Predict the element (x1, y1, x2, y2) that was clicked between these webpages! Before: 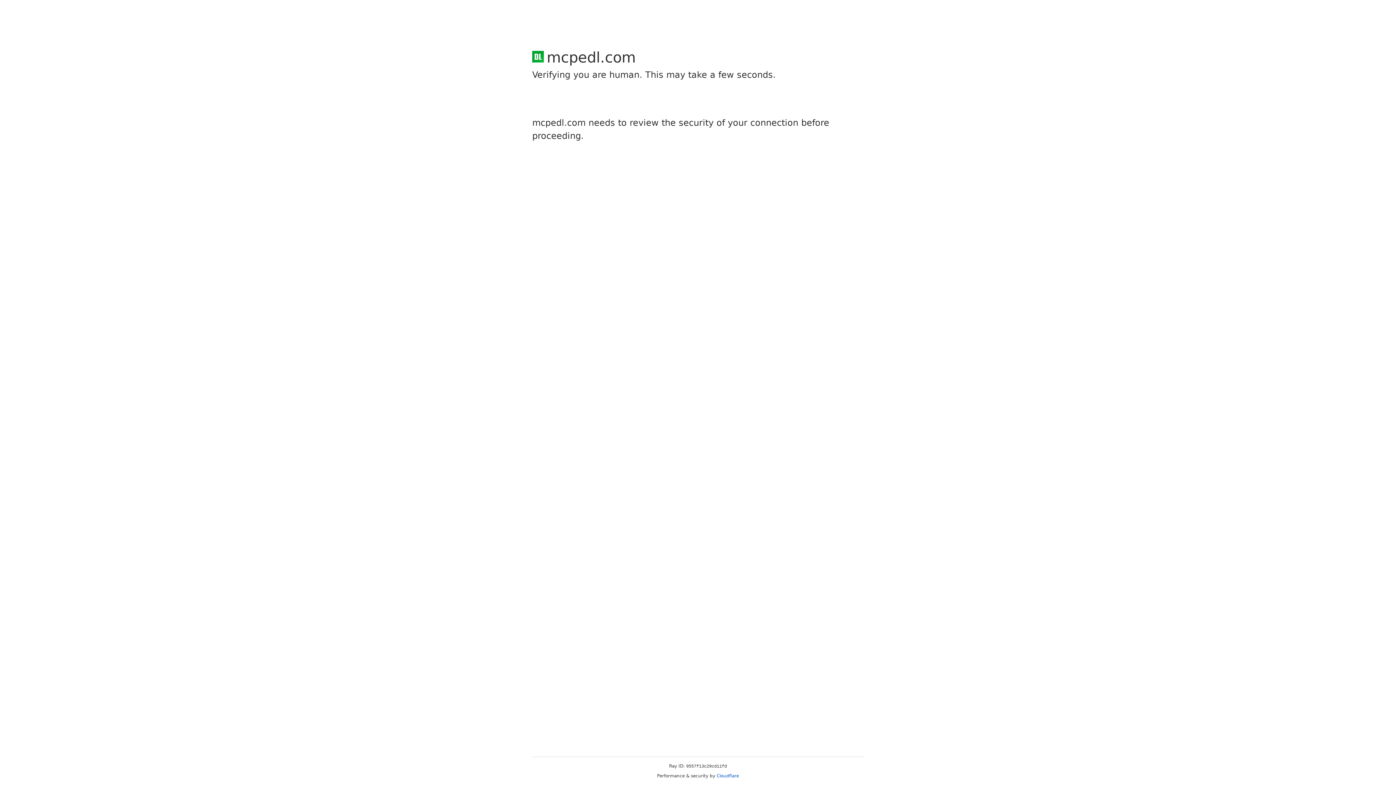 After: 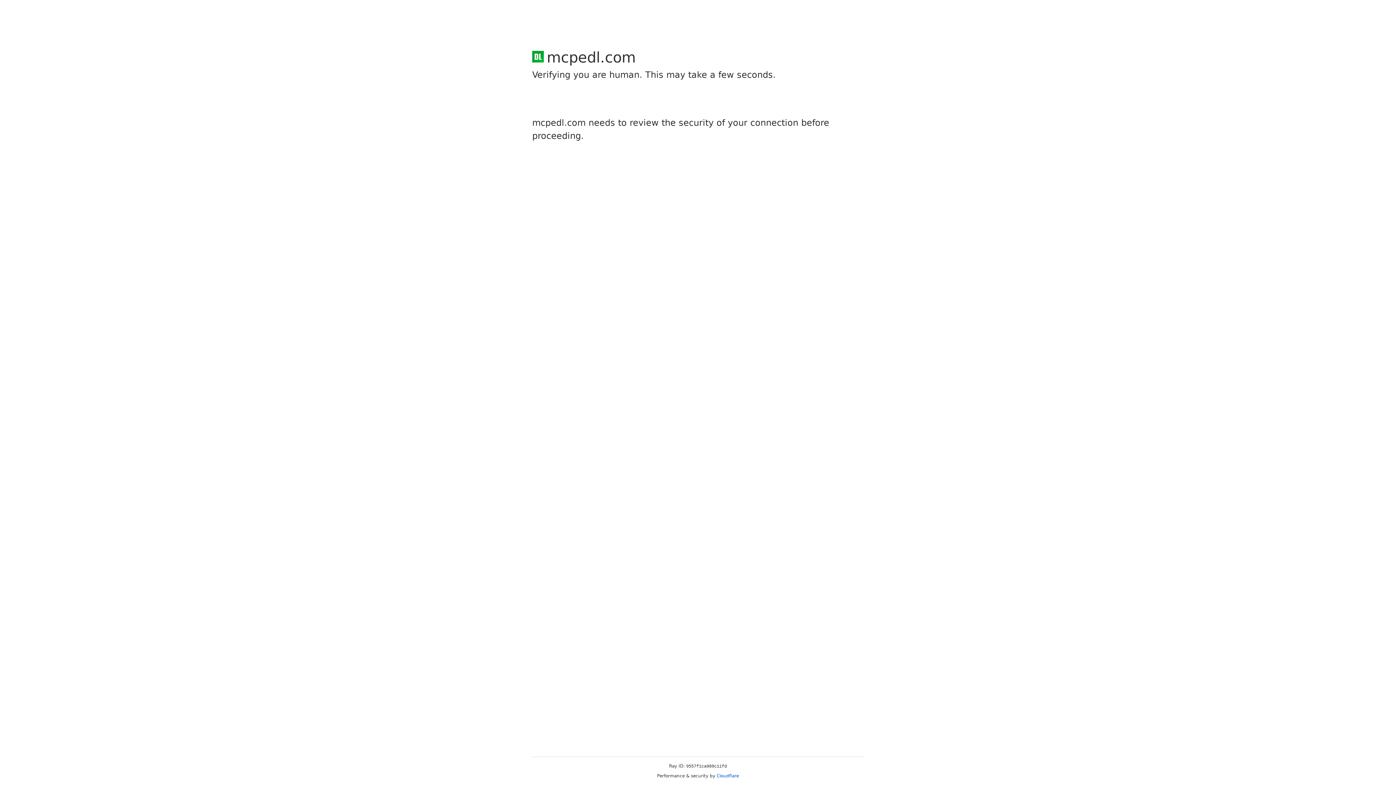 Action: bbox: (716, 773, 739, 778) label: Cloudflare